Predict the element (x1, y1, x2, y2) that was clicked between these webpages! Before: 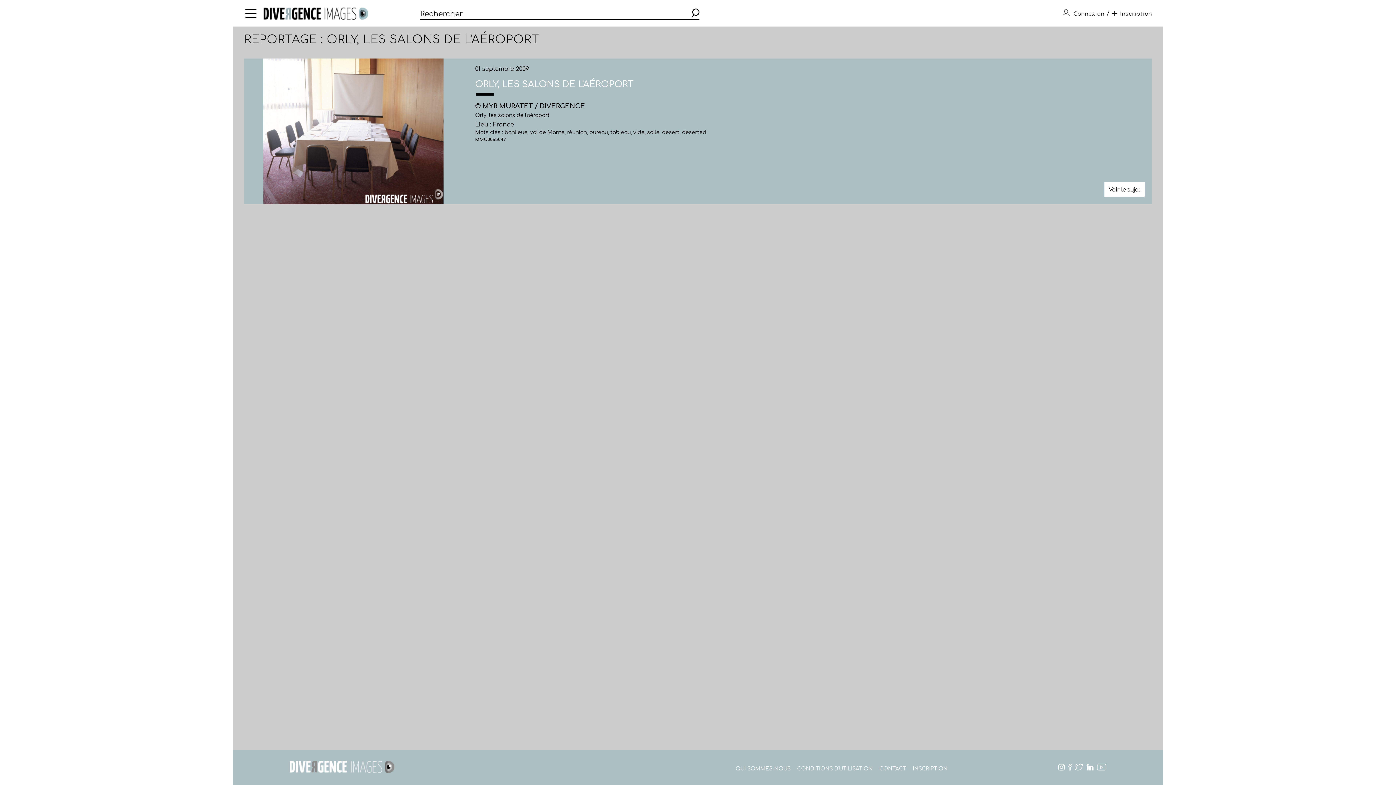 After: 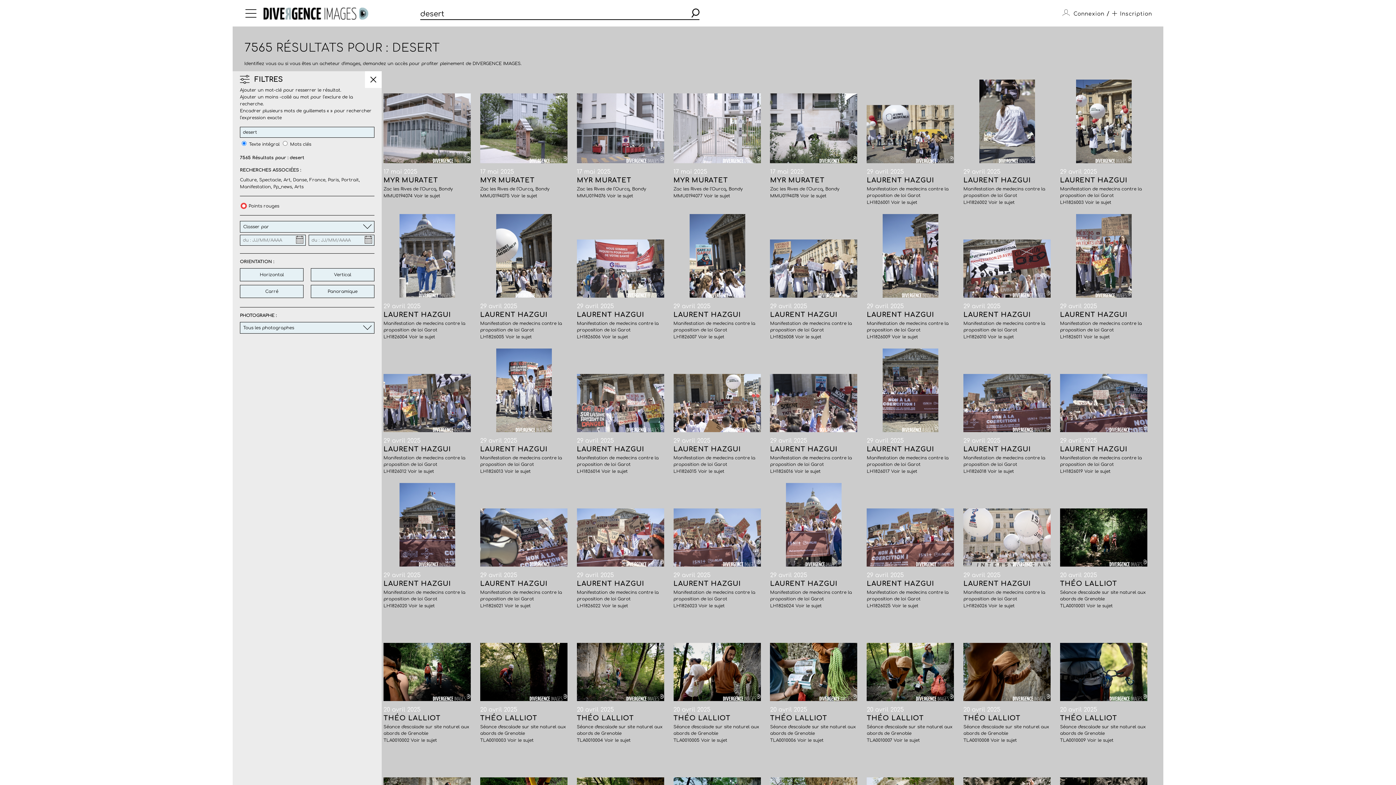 Action: label: desert bbox: (662, 129, 679, 135)